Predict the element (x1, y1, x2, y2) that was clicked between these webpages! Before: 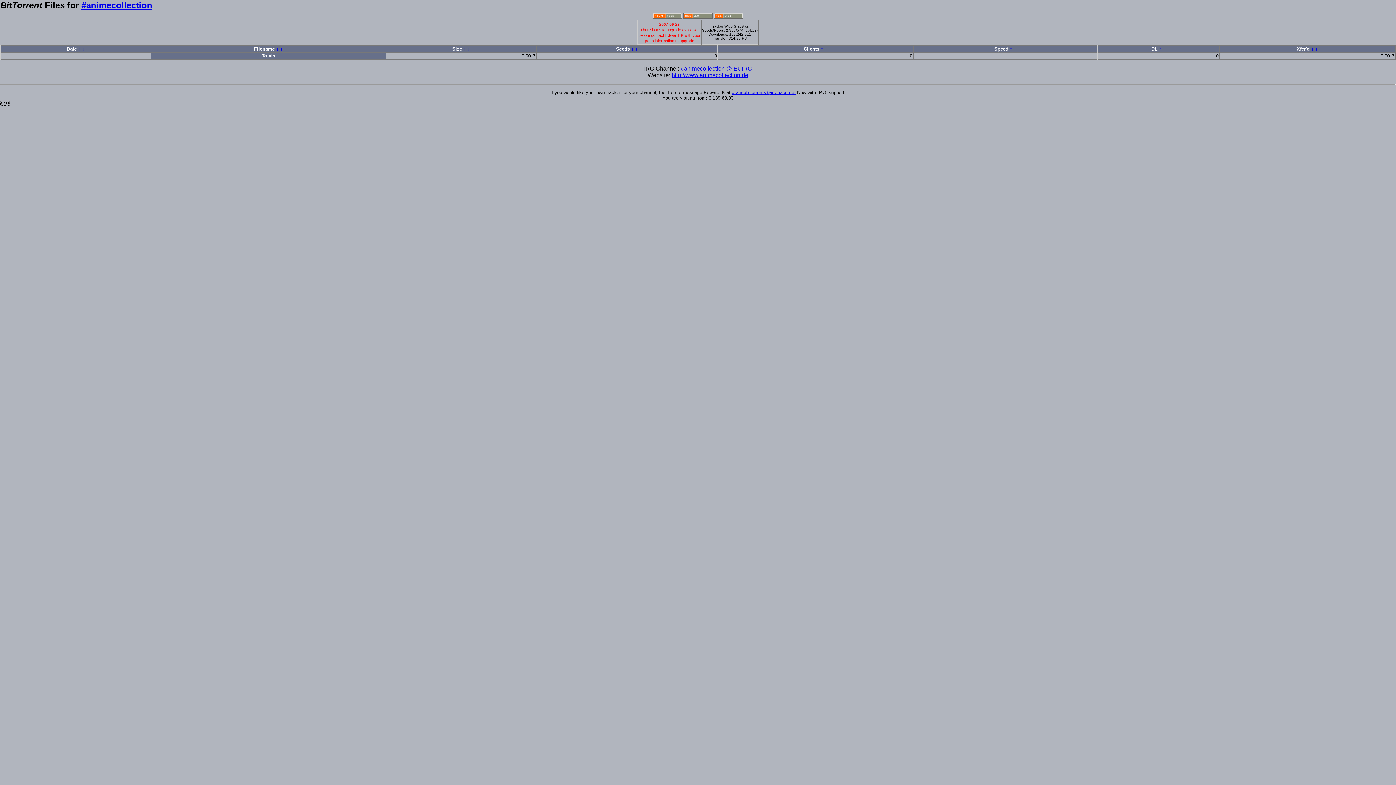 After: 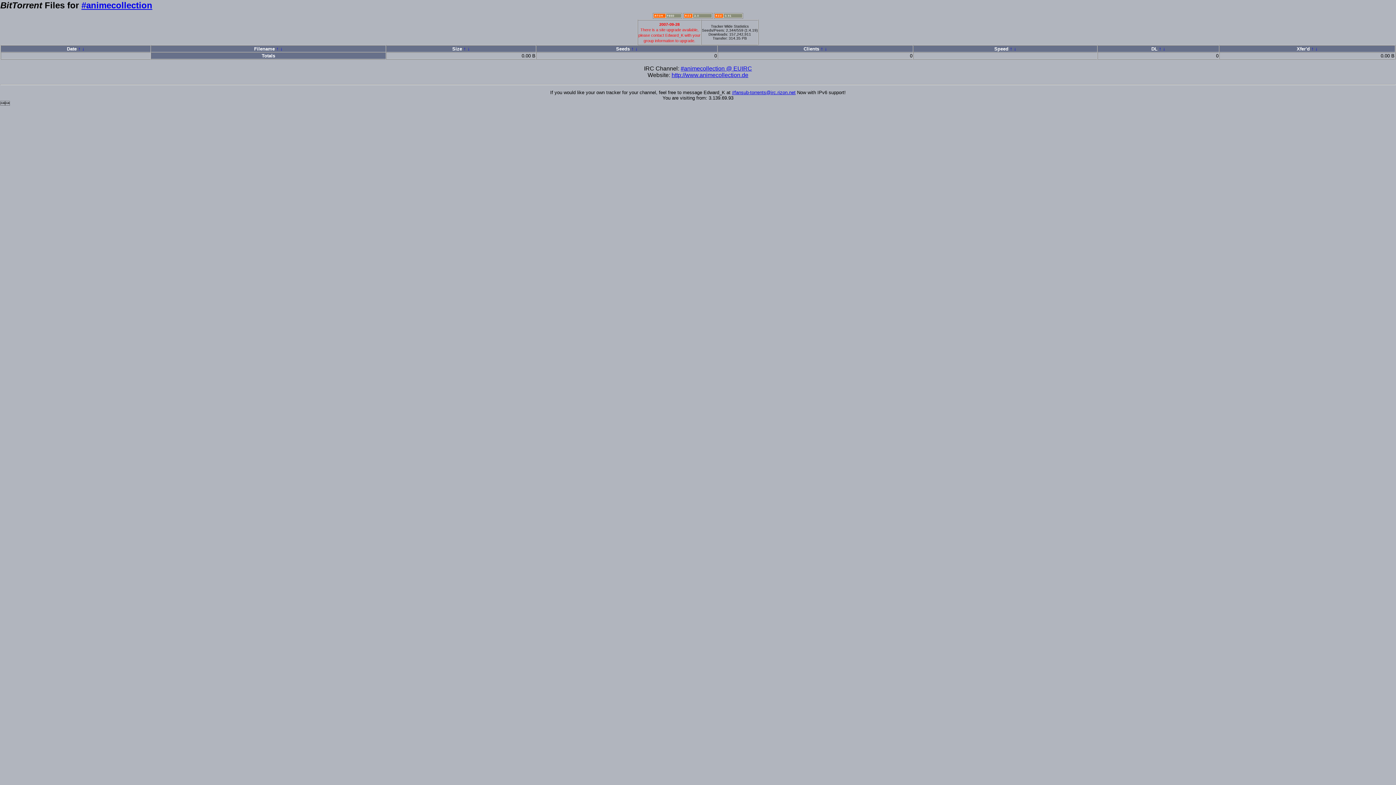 Action: bbox: (463, 46, 466, 51) label: ↑